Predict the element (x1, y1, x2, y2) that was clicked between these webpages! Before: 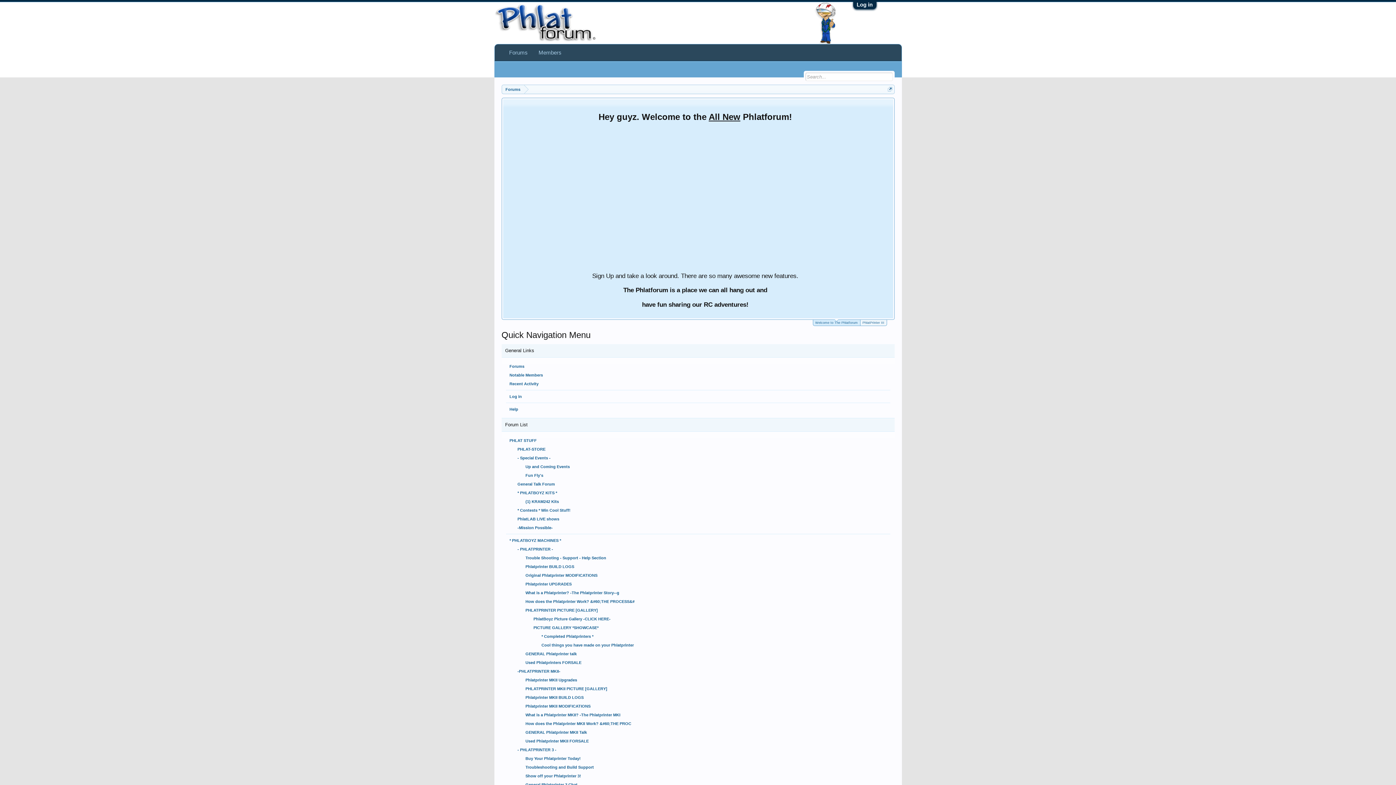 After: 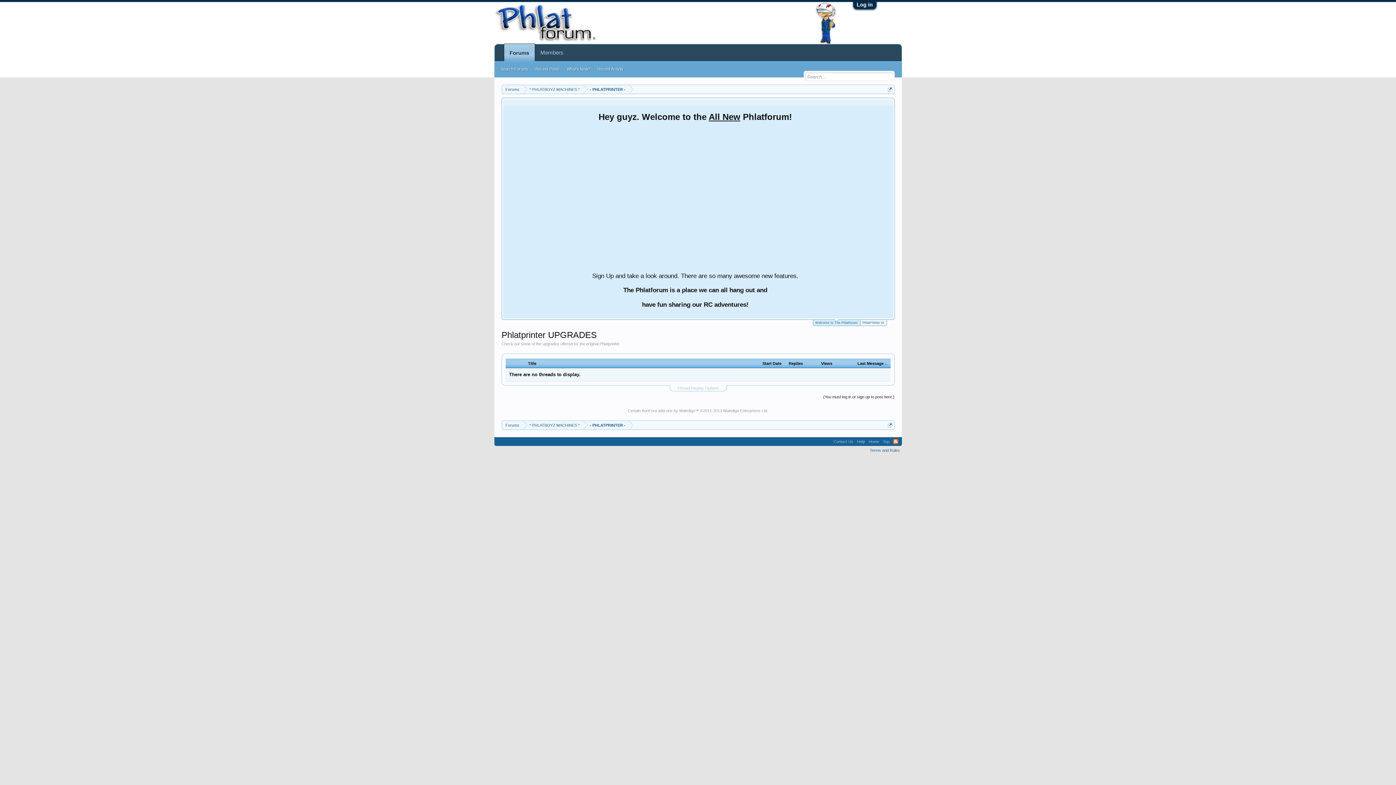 Action: label: Phlatprinter UPGRADES bbox: (506, 580, 890, 588)